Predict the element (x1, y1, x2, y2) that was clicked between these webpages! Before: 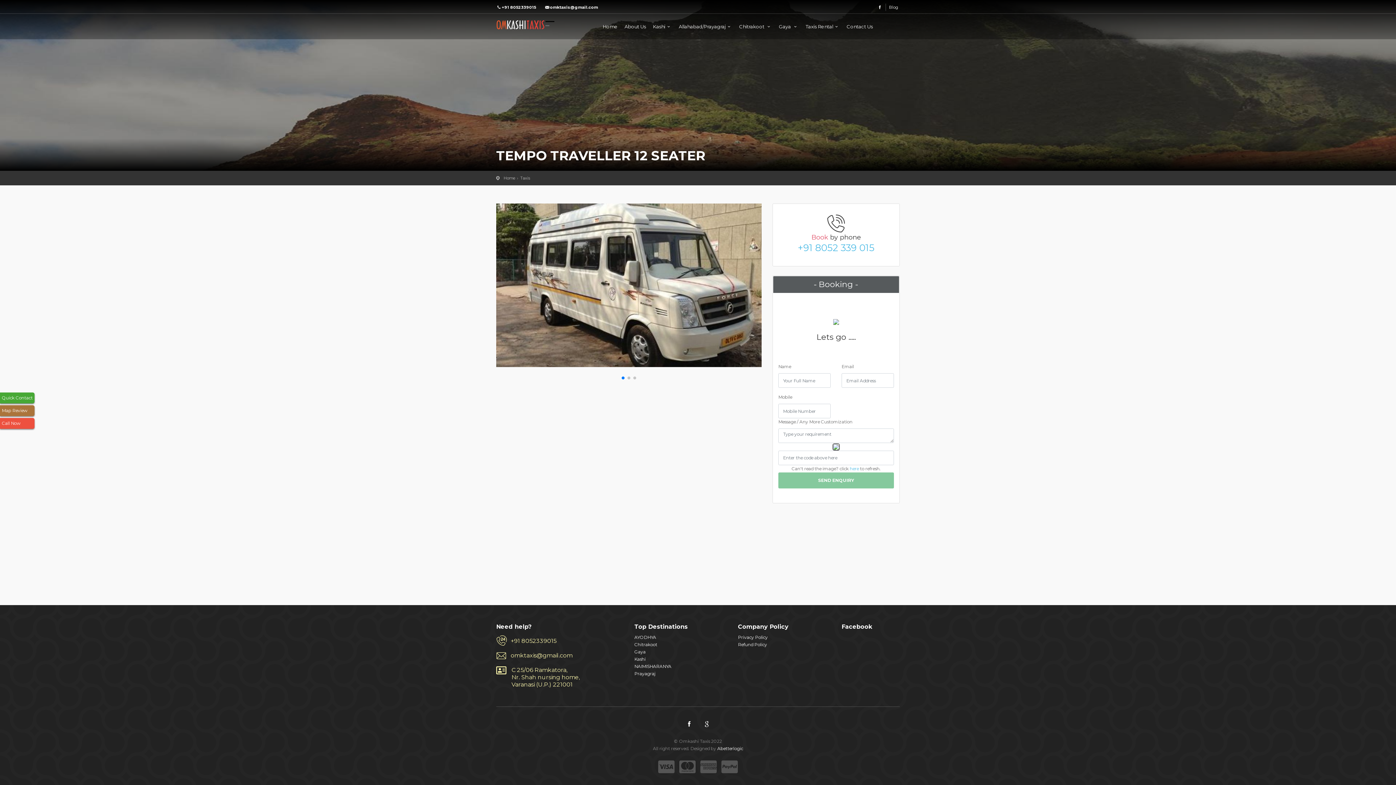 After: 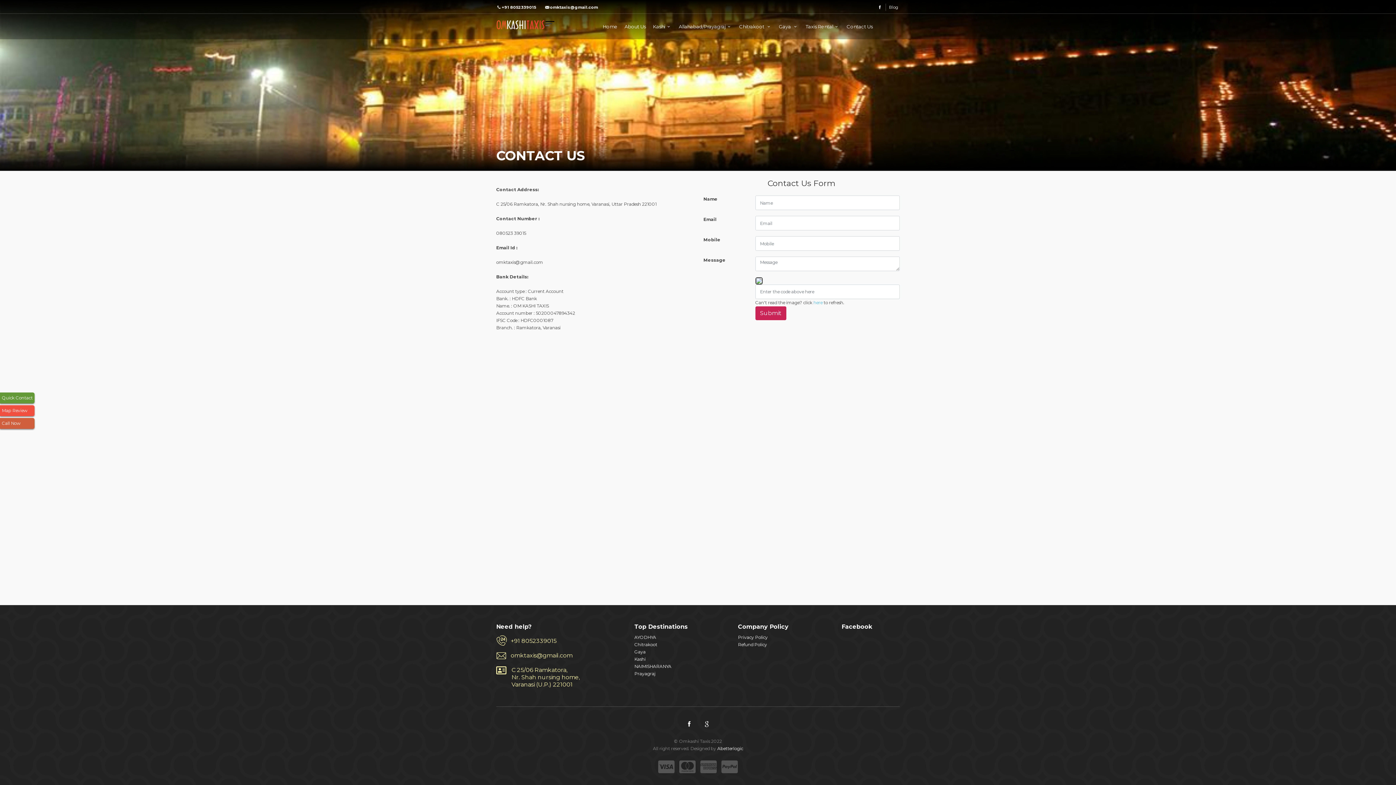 Action: label: Contact Us bbox: (843, 22, 875, 35)